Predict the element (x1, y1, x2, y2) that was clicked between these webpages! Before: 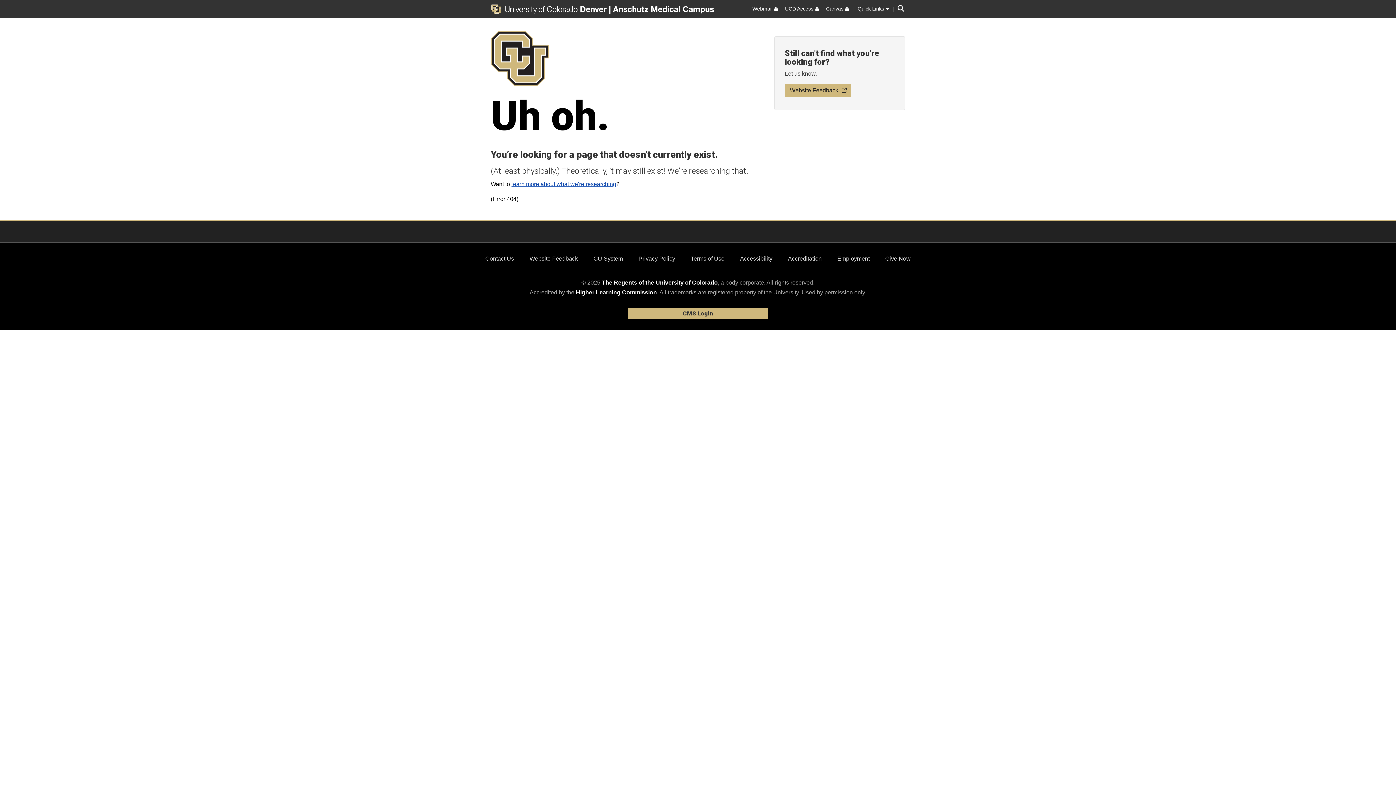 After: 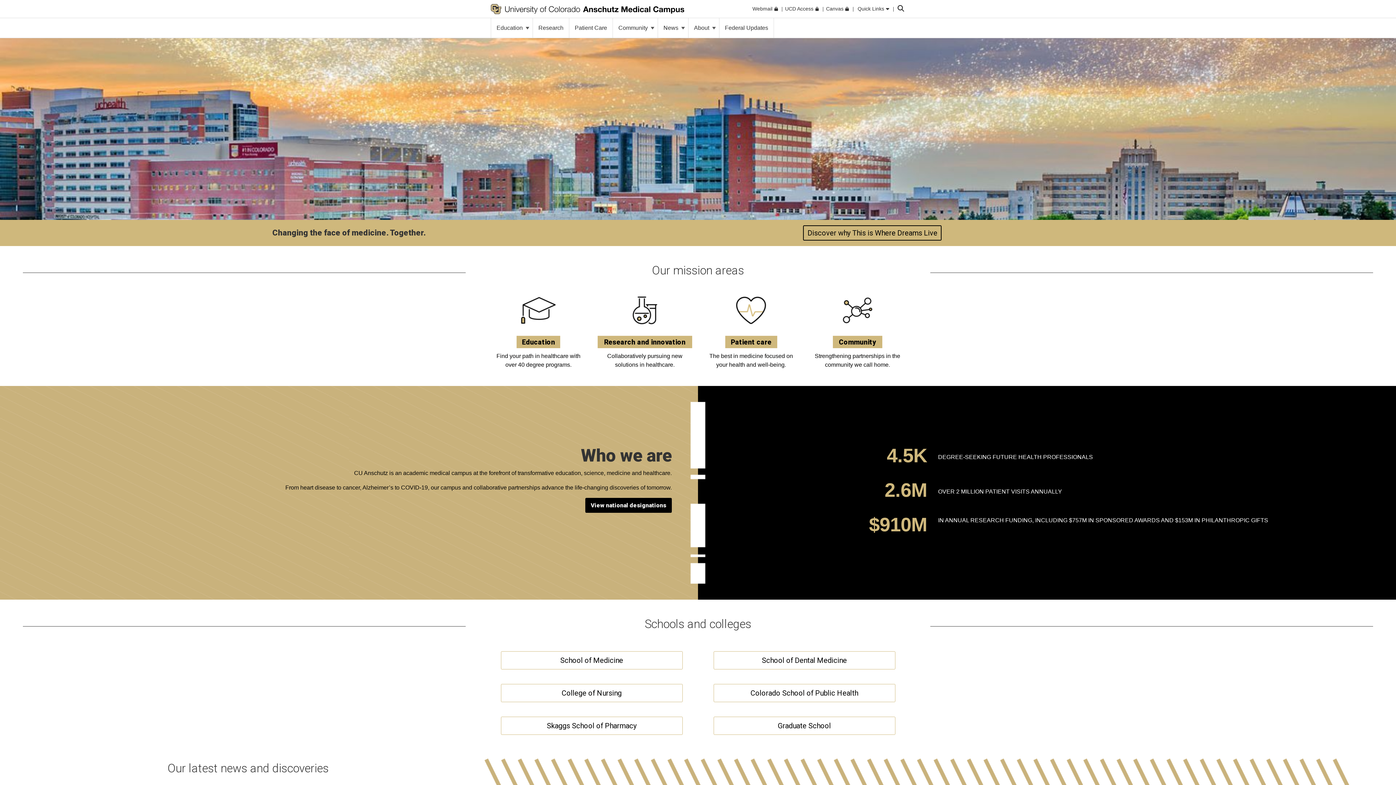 Action: bbox: (610, 3, 714, 14)